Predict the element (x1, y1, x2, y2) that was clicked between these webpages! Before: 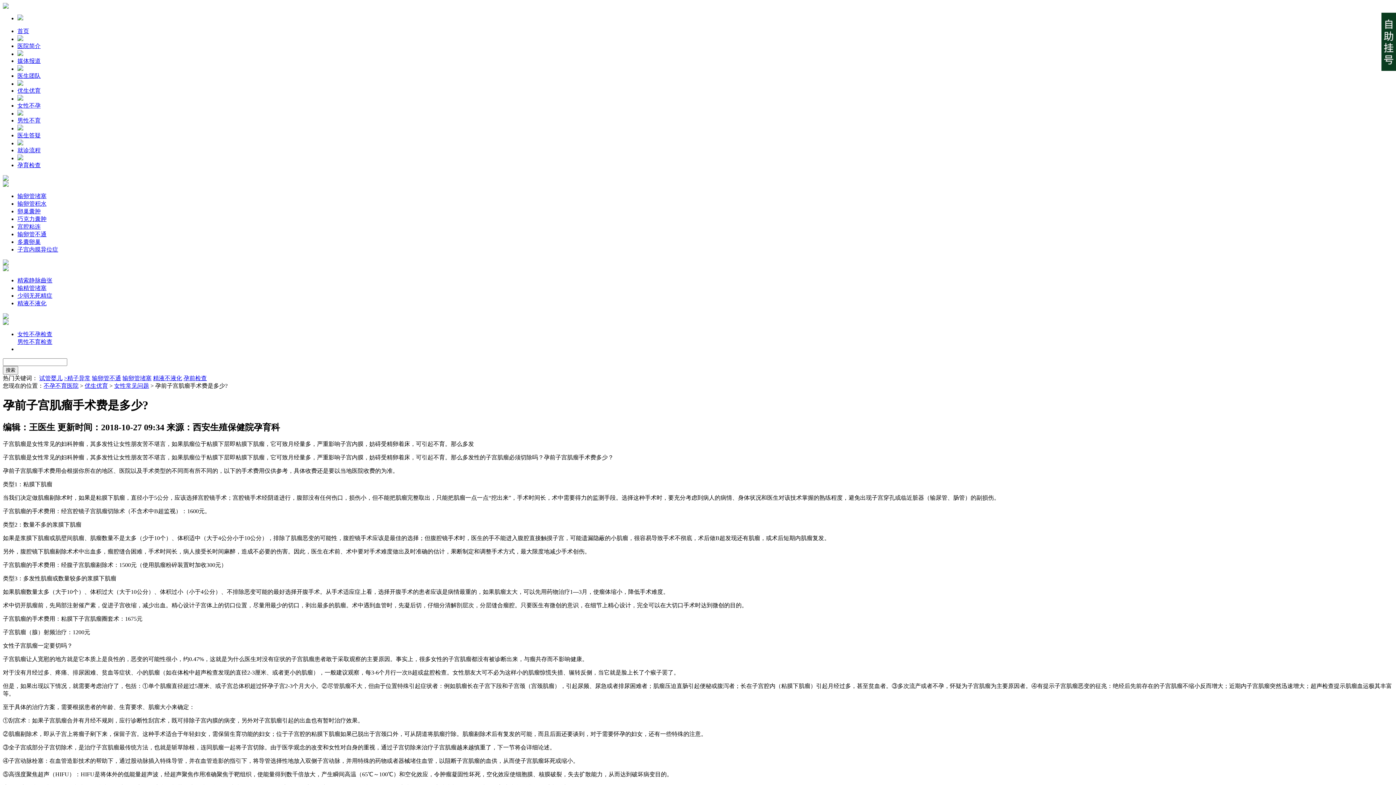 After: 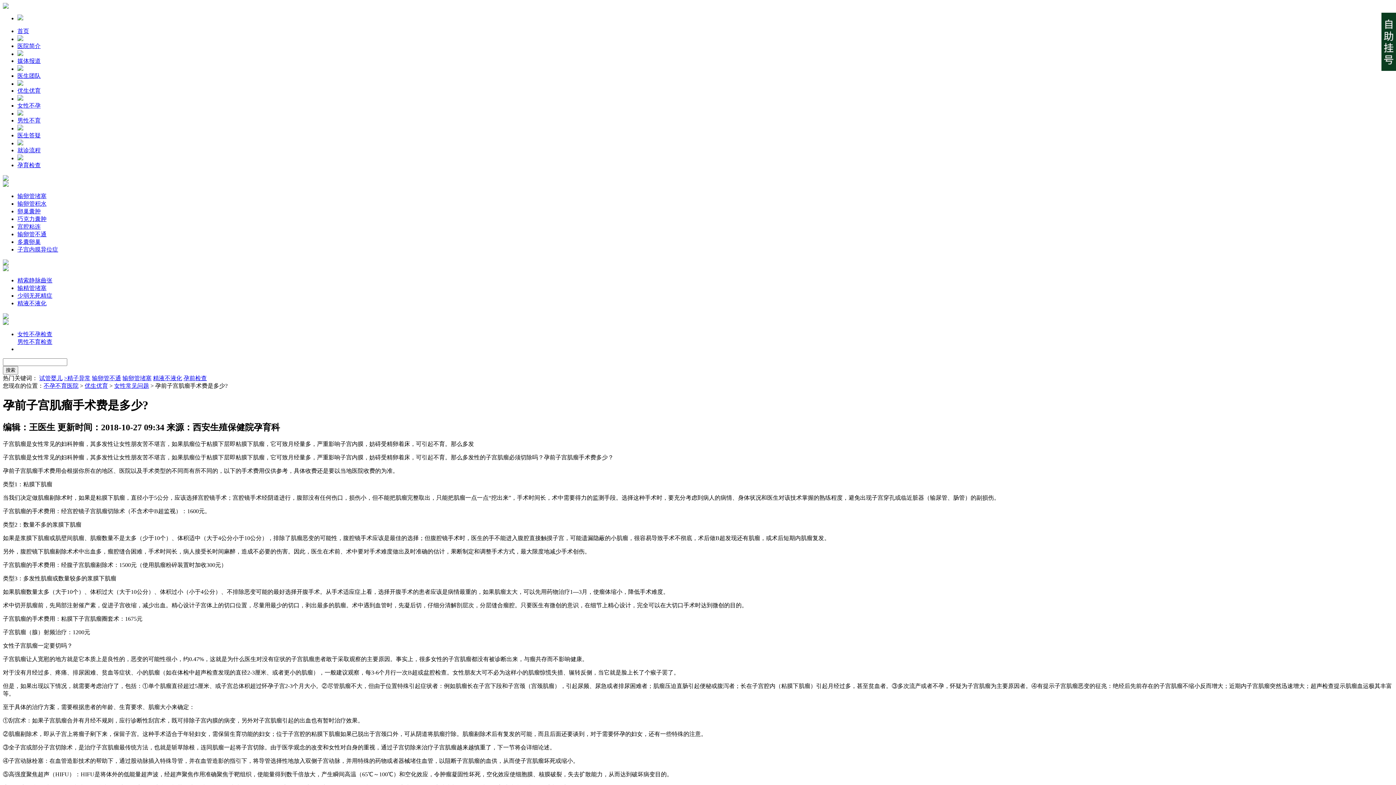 Action: label: 就诊流程 bbox: (17, 147, 40, 153)